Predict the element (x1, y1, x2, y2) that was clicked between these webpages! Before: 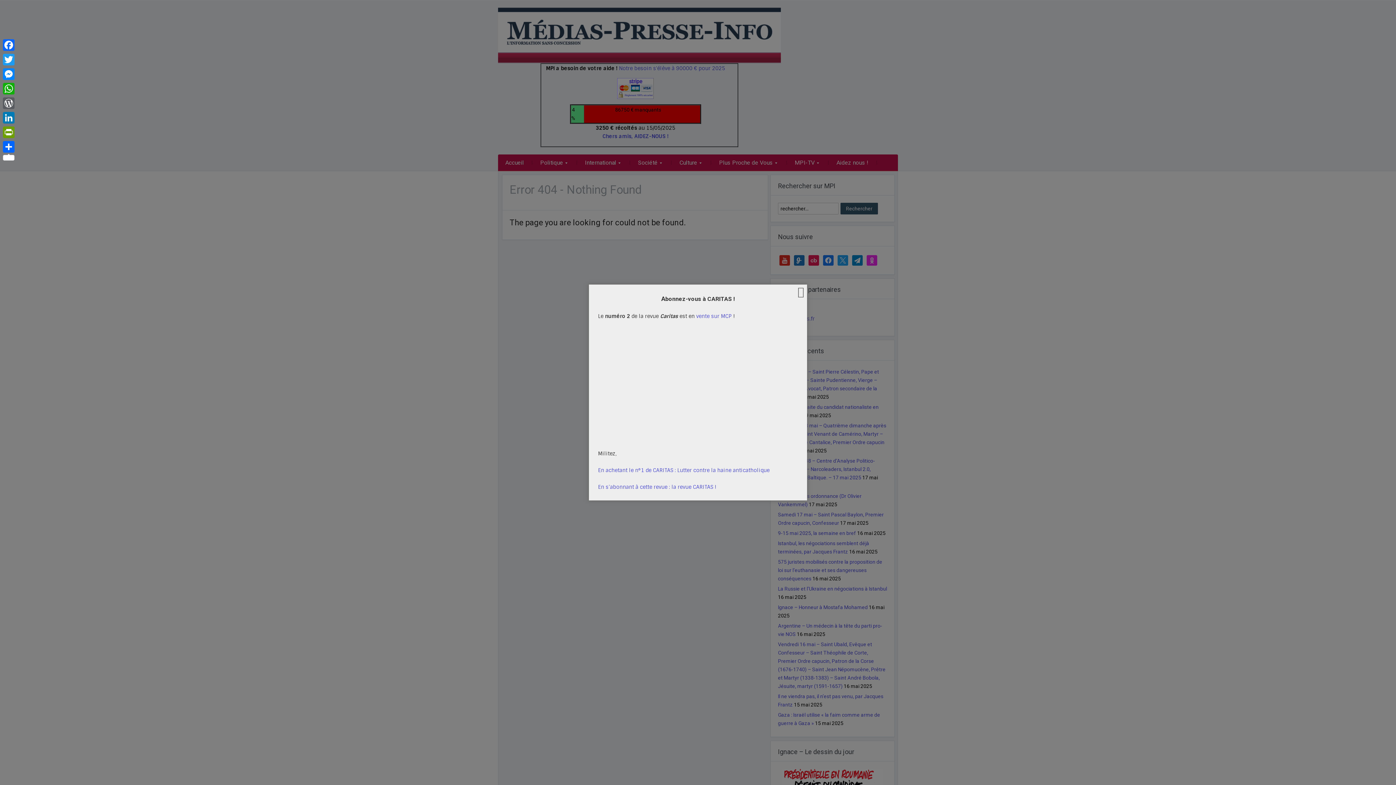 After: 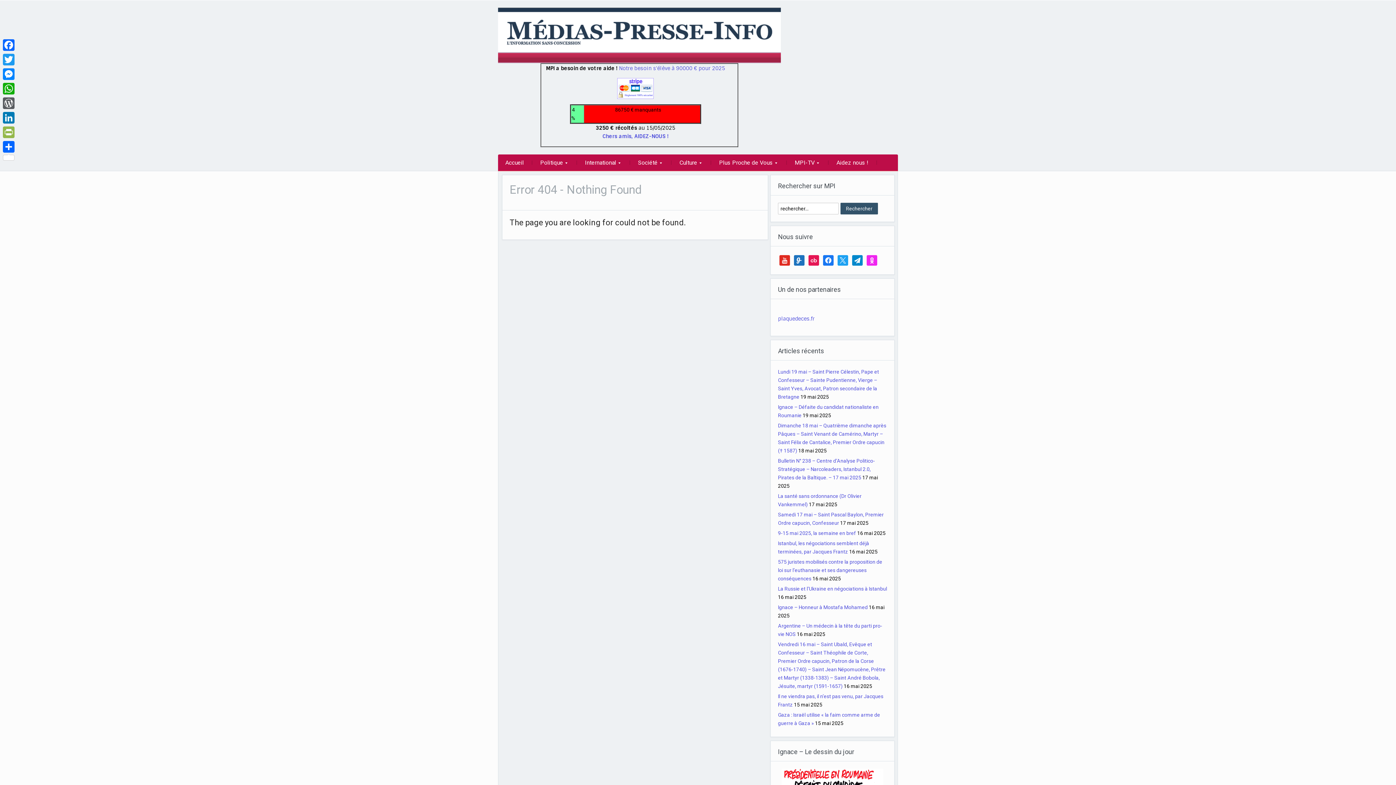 Action: bbox: (1, 125, 16, 139) label: PrintFriendly